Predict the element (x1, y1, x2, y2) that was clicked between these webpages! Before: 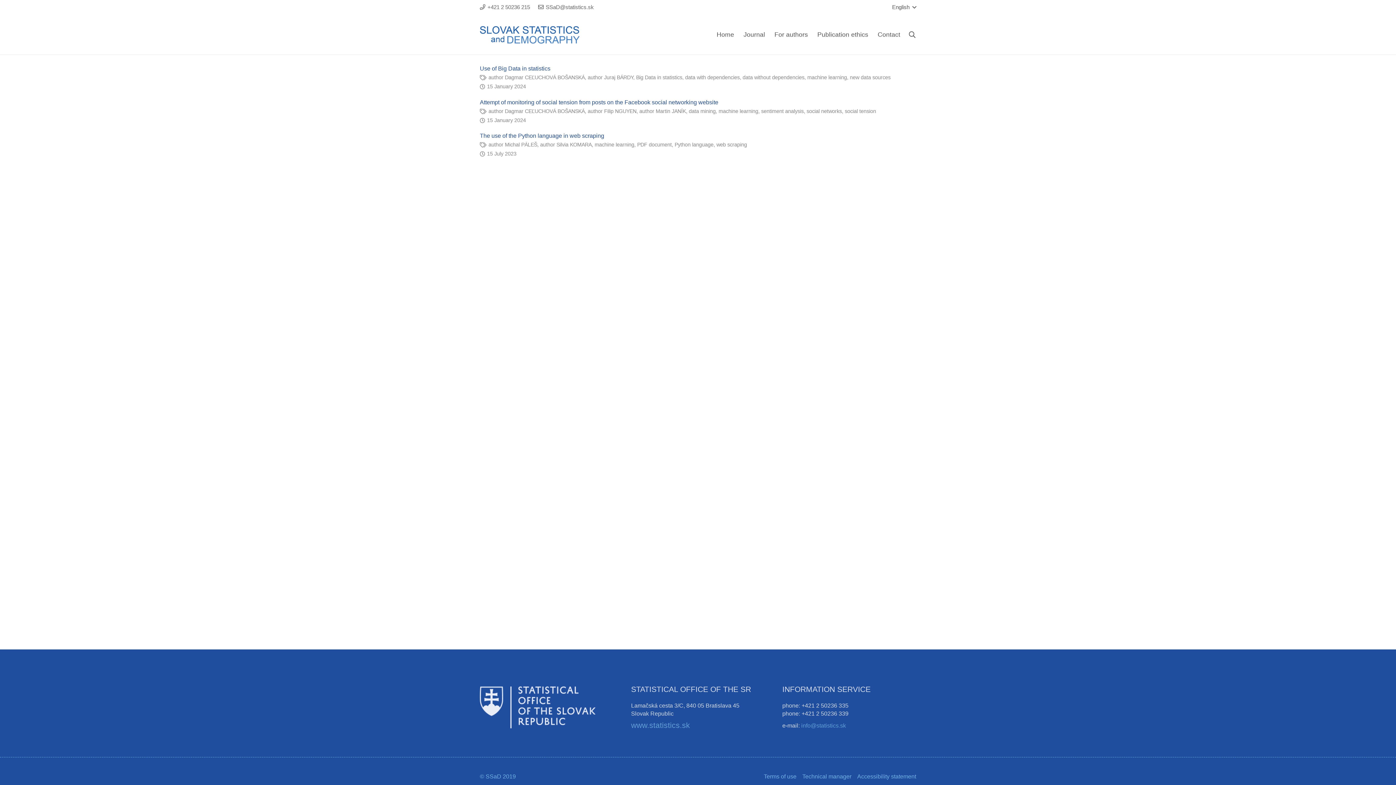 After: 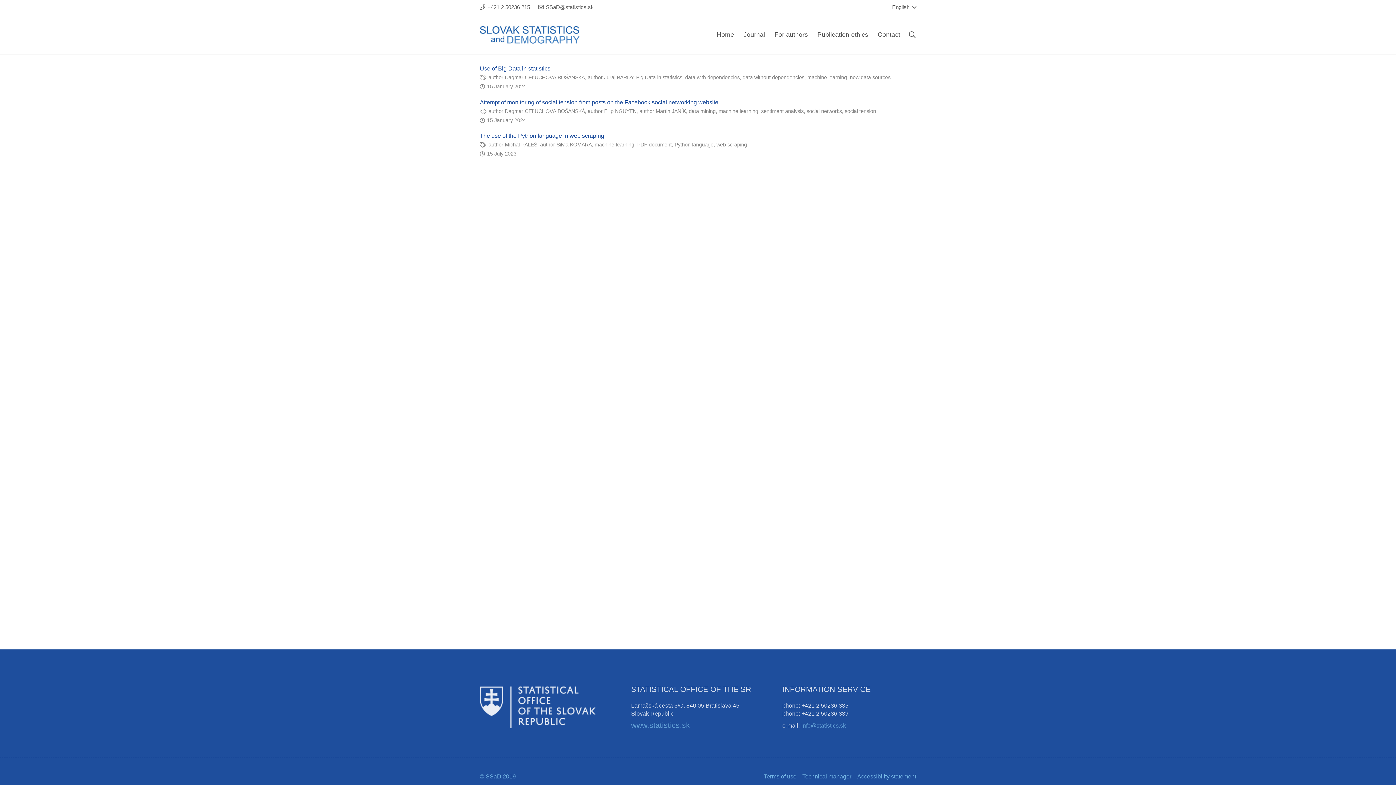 Action: bbox: (763, 773, 796, 779) label: Terms of use